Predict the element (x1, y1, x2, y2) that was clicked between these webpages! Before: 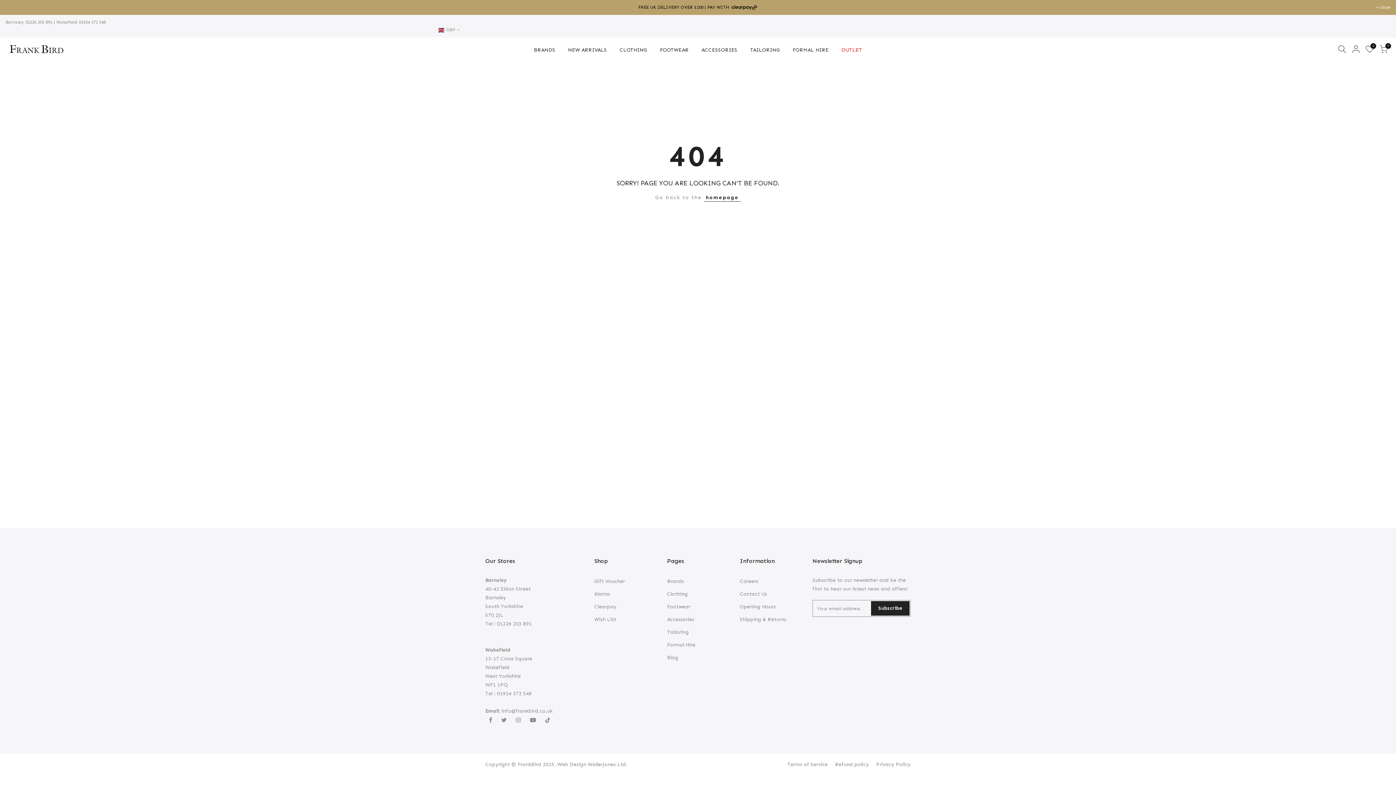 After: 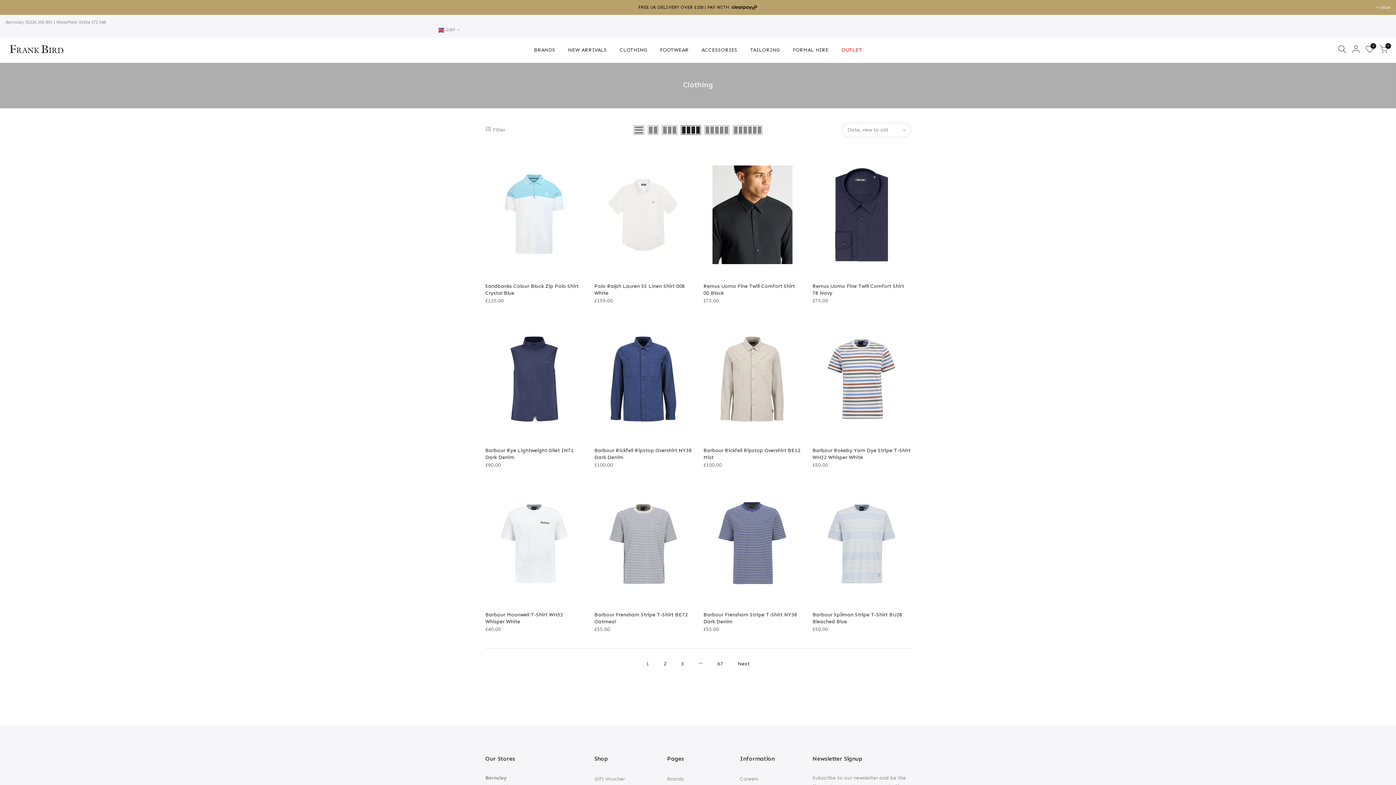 Action: bbox: (667, 591, 688, 597) label: Clothing